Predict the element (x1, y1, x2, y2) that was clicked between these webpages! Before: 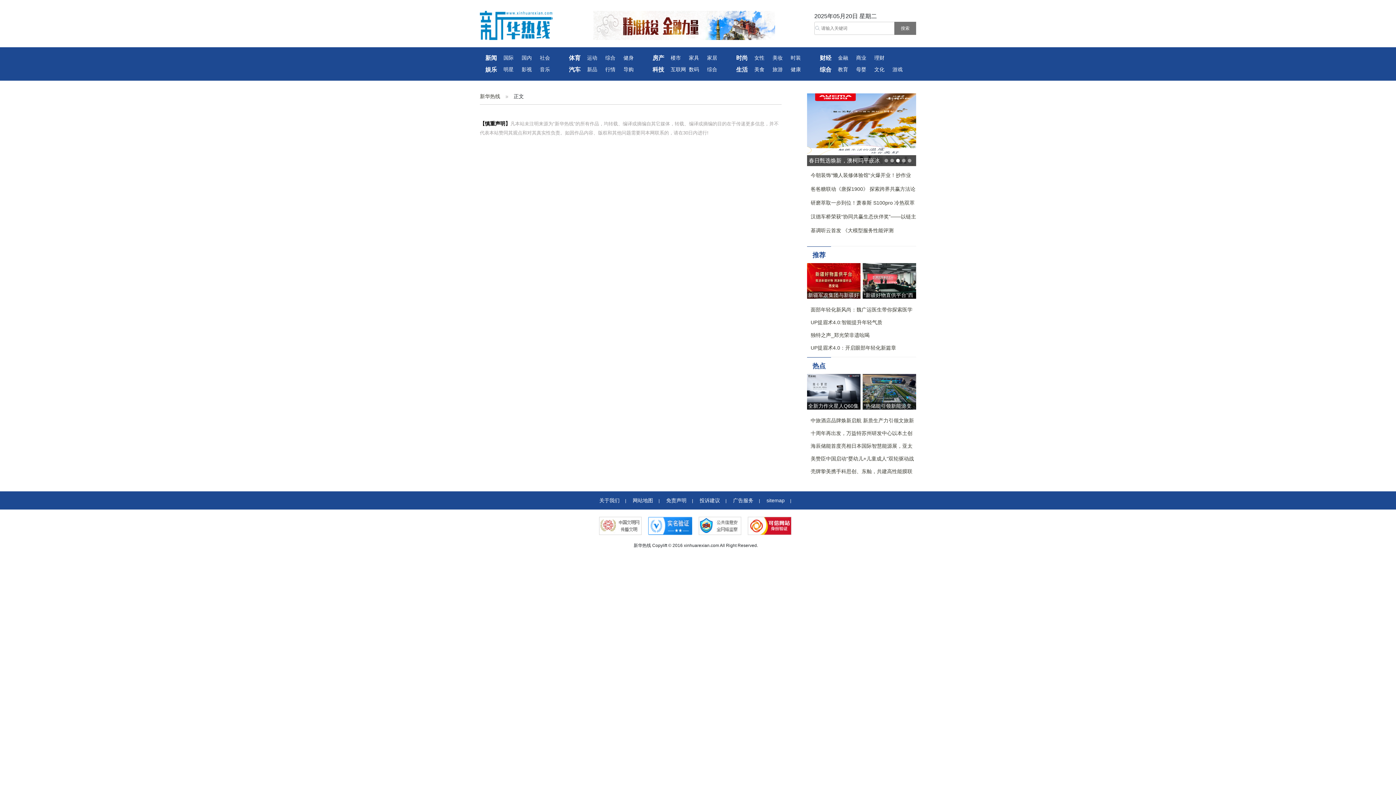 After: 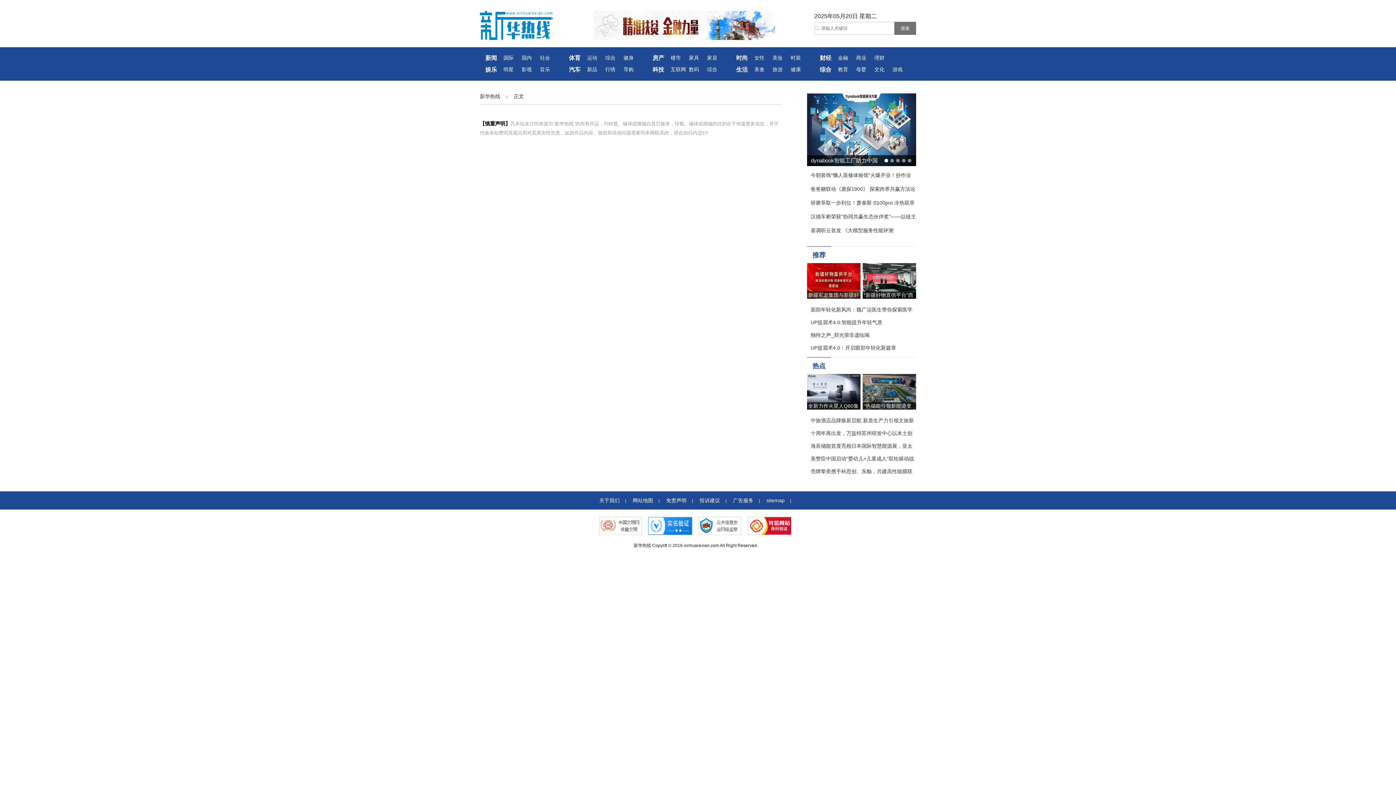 Action: bbox: (503, 64, 521, 75) label: 明星